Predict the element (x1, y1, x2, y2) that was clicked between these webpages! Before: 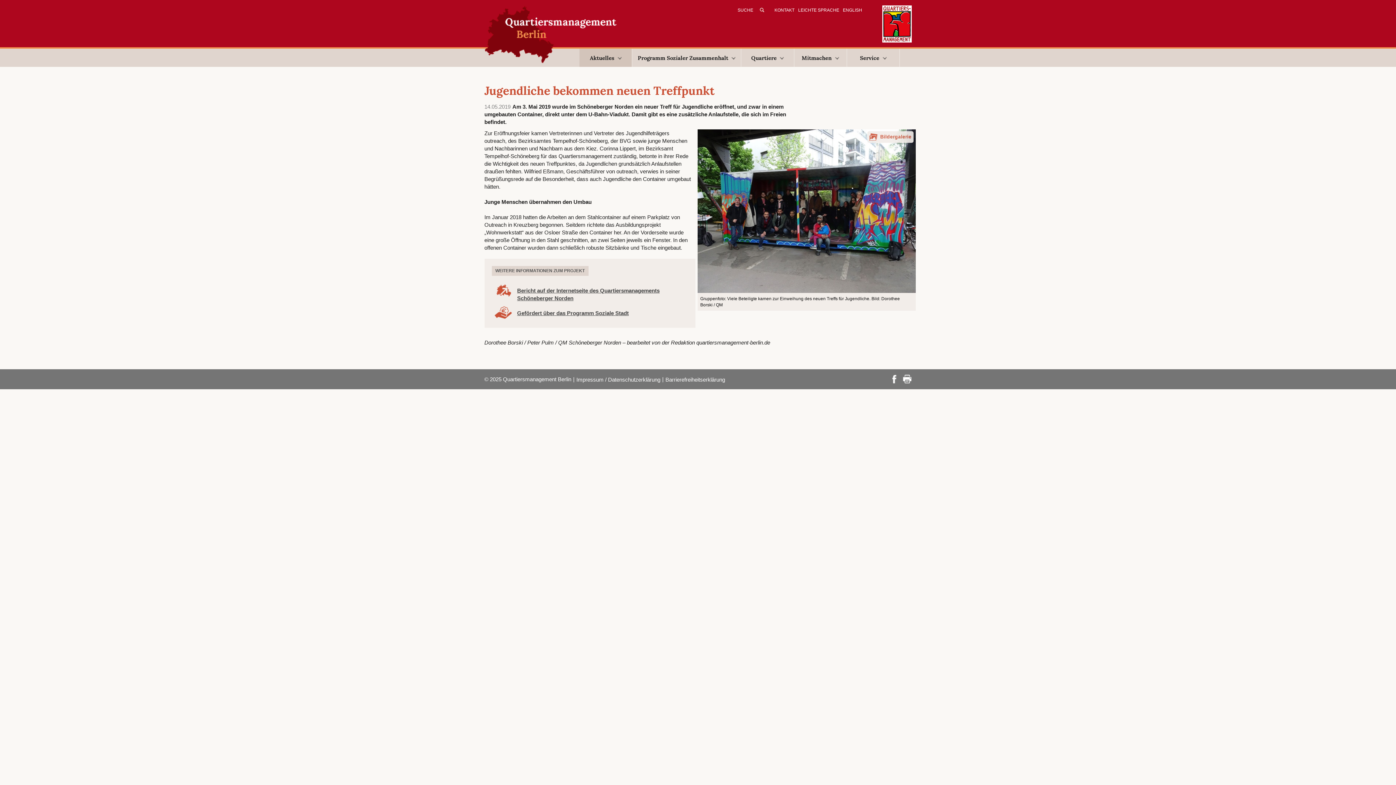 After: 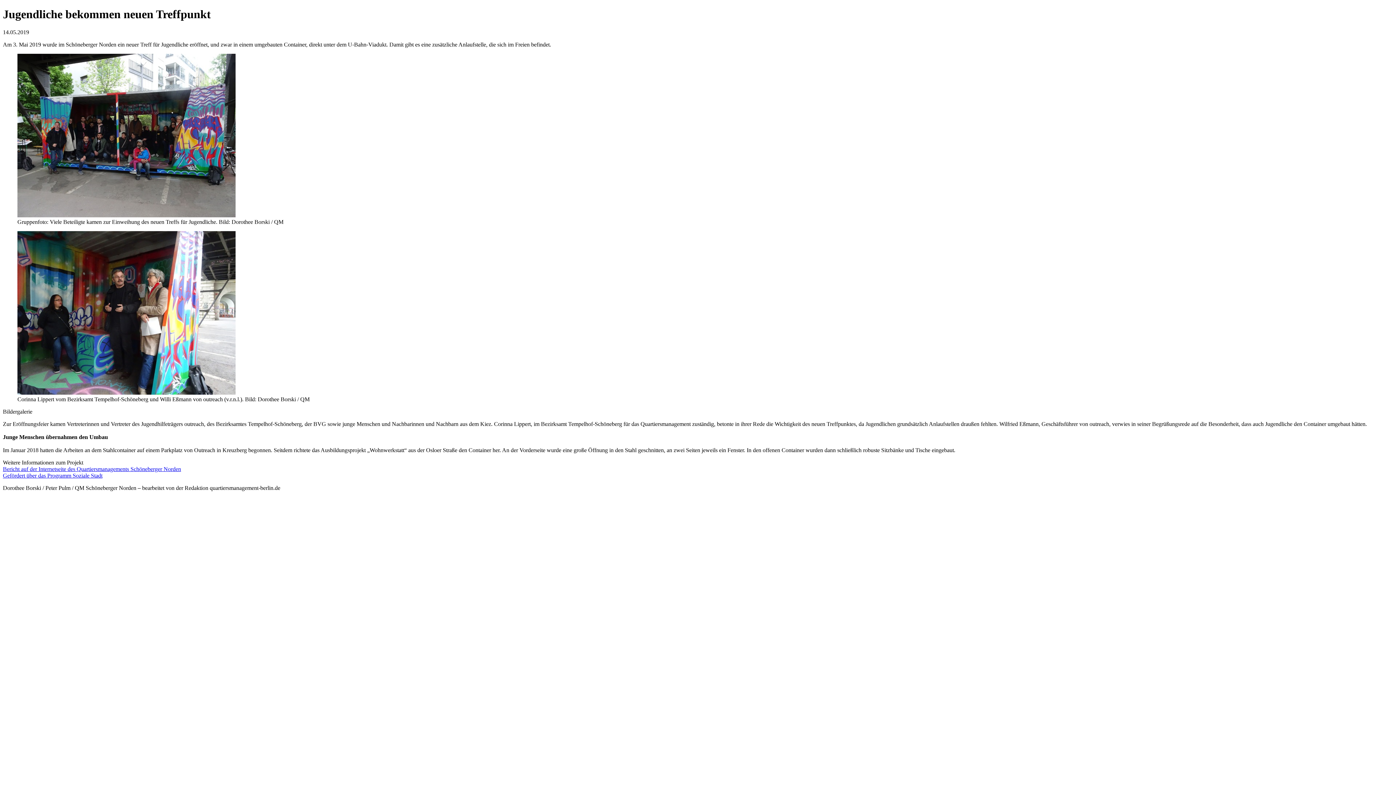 Action: bbox: (903, 375, 911, 381)